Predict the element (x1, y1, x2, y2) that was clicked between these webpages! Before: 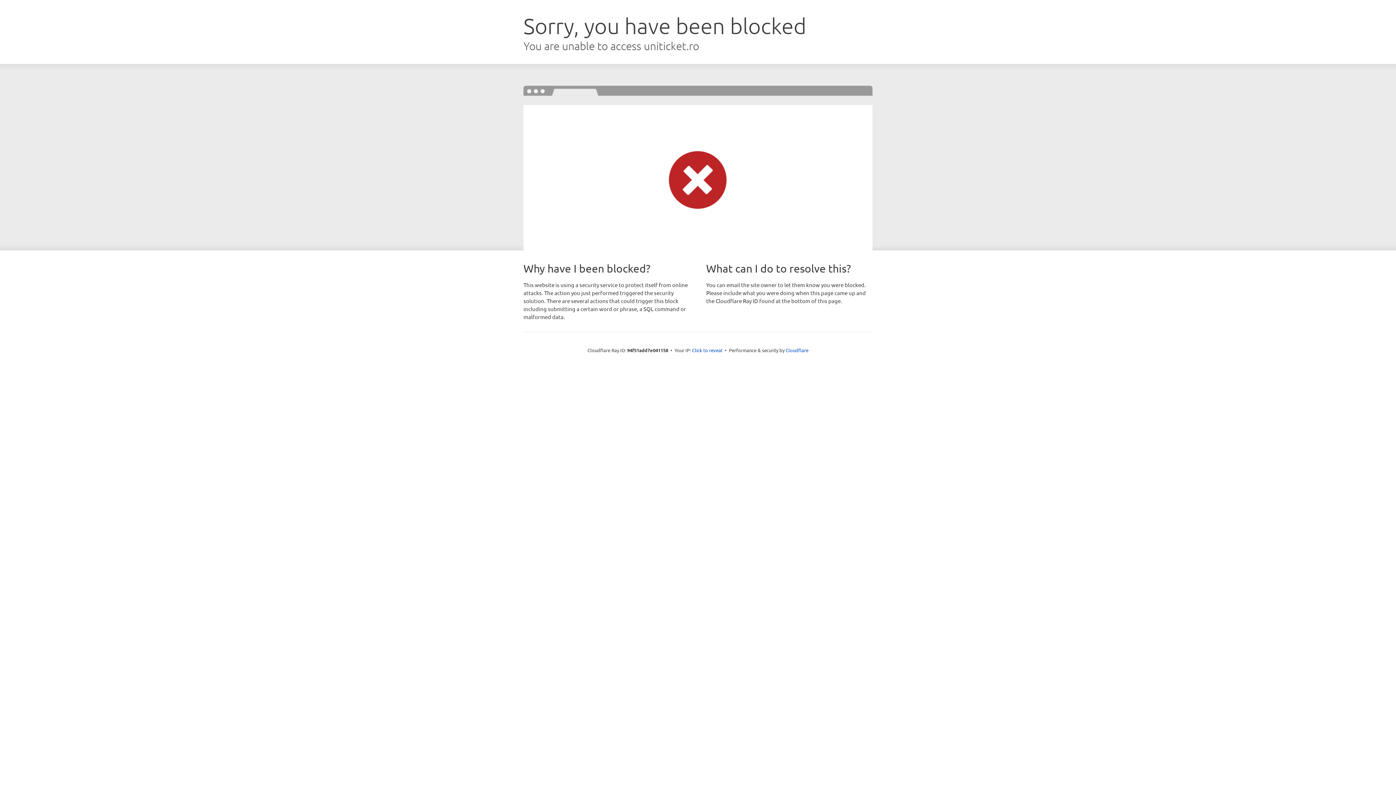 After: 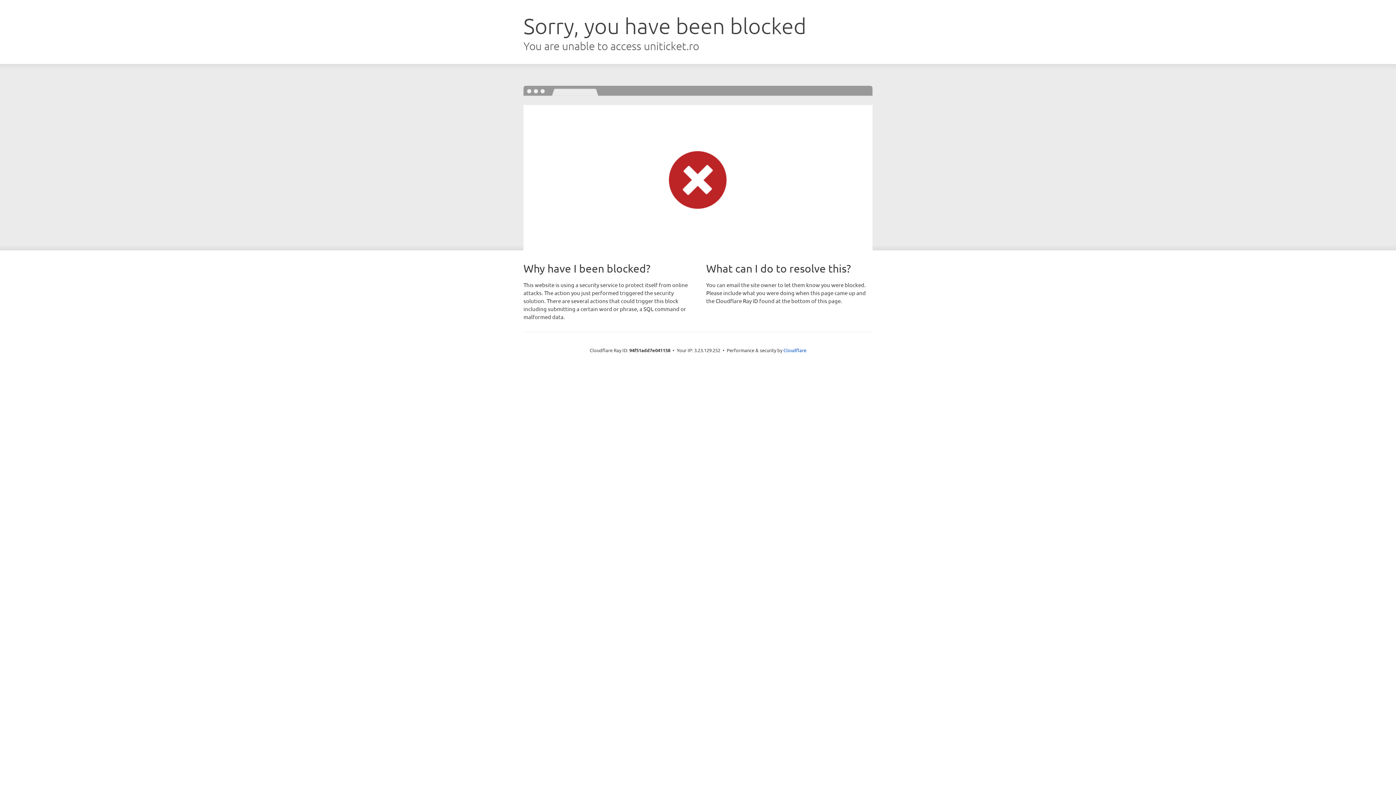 Action: label: Click to reveal bbox: (692, 346, 722, 353)